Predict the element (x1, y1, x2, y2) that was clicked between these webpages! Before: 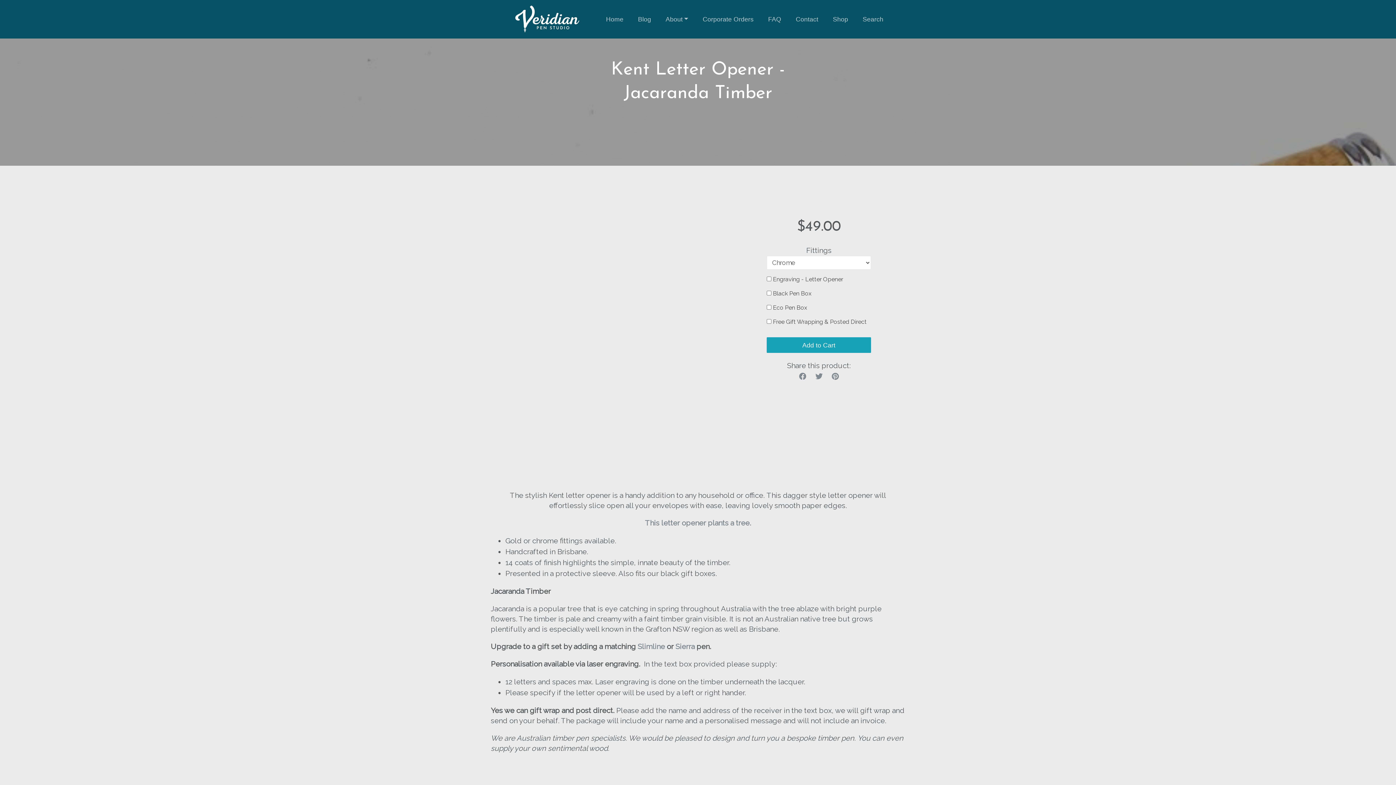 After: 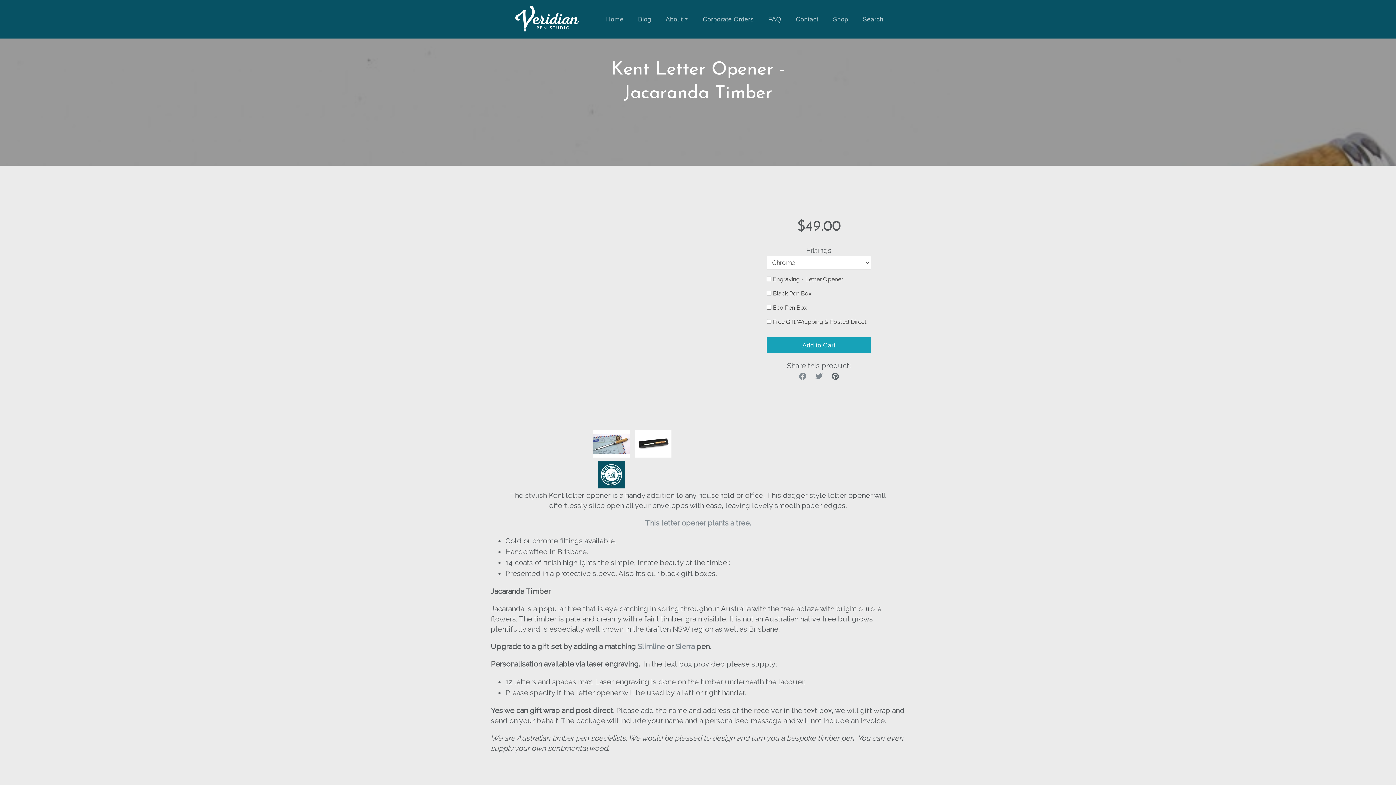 Action: bbox: (832, 372, 838, 381)